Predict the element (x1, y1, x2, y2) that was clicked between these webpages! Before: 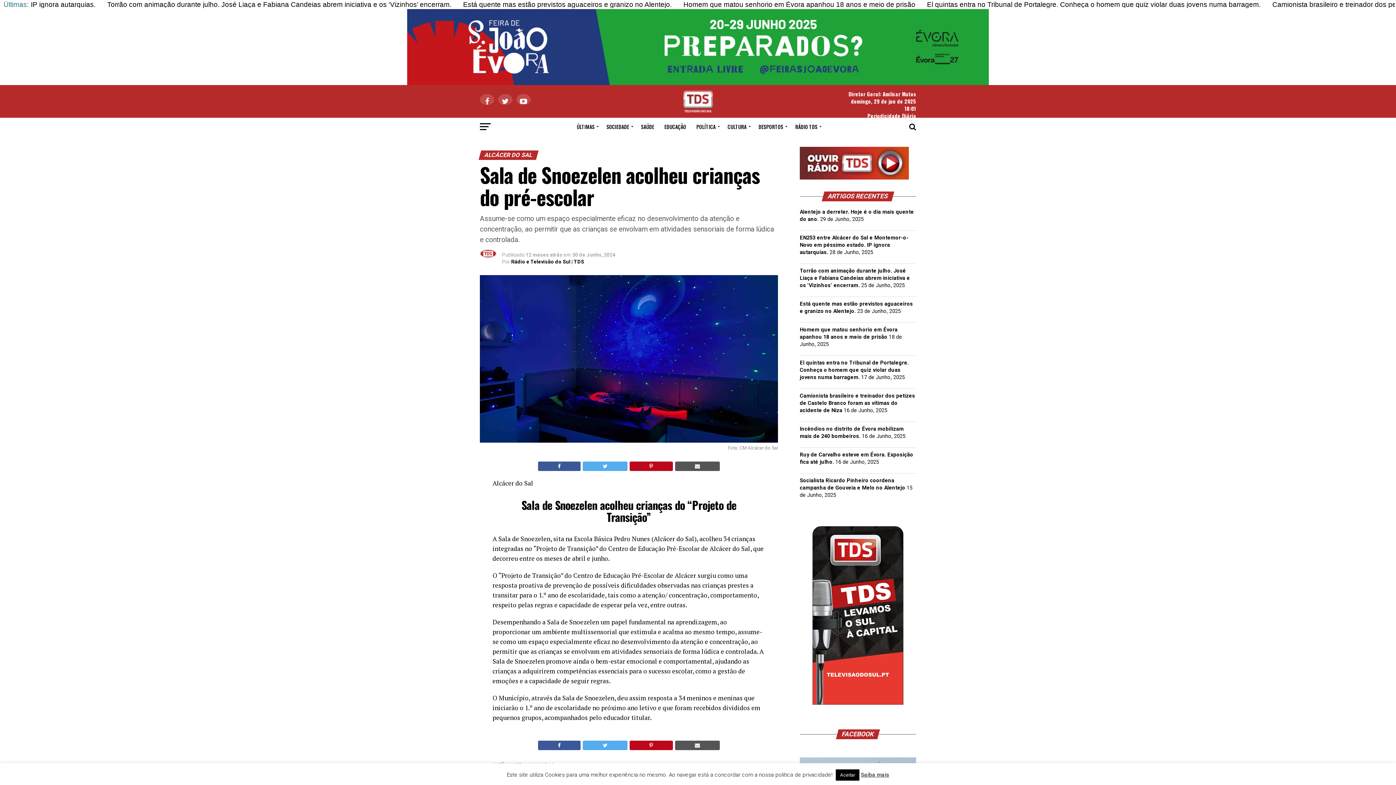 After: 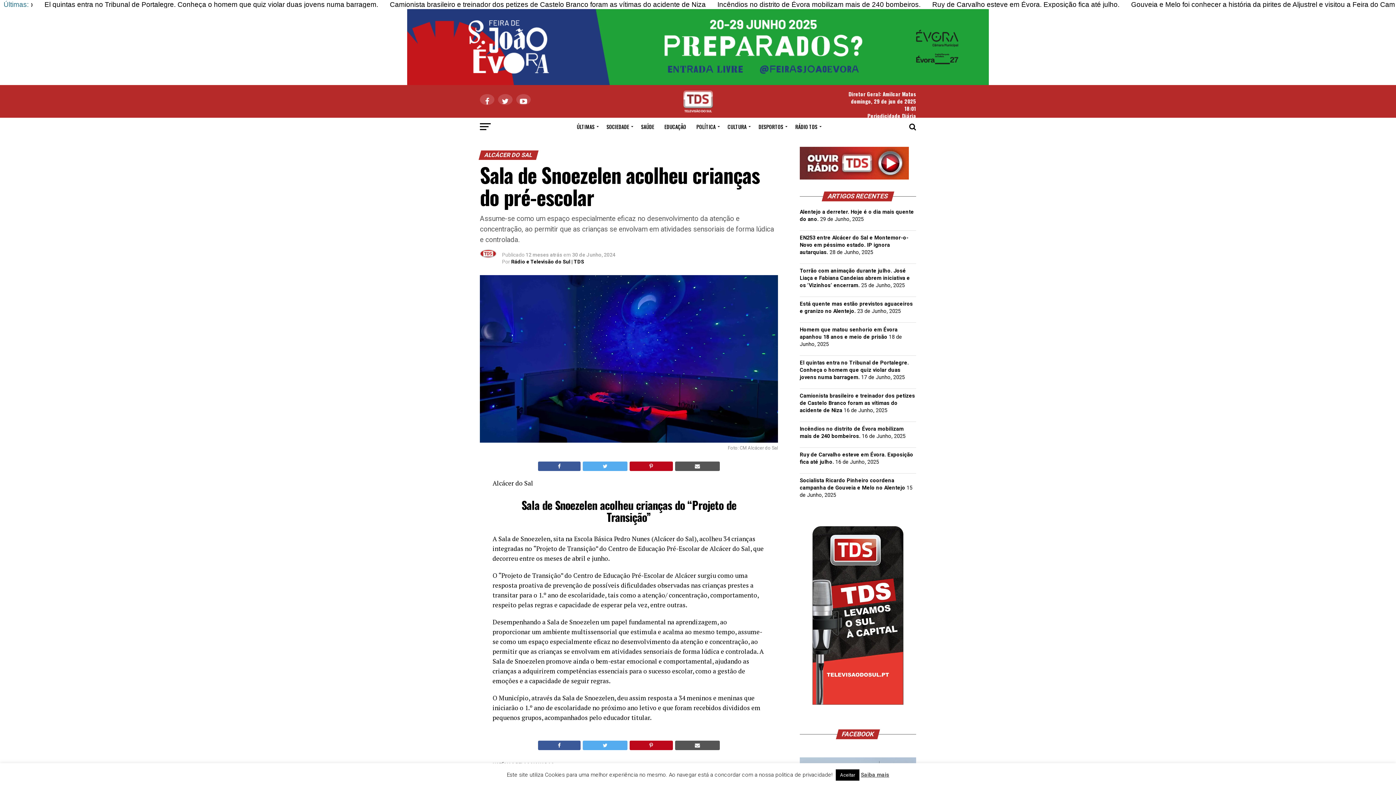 Action: bbox: (675, 741, 720, 750)